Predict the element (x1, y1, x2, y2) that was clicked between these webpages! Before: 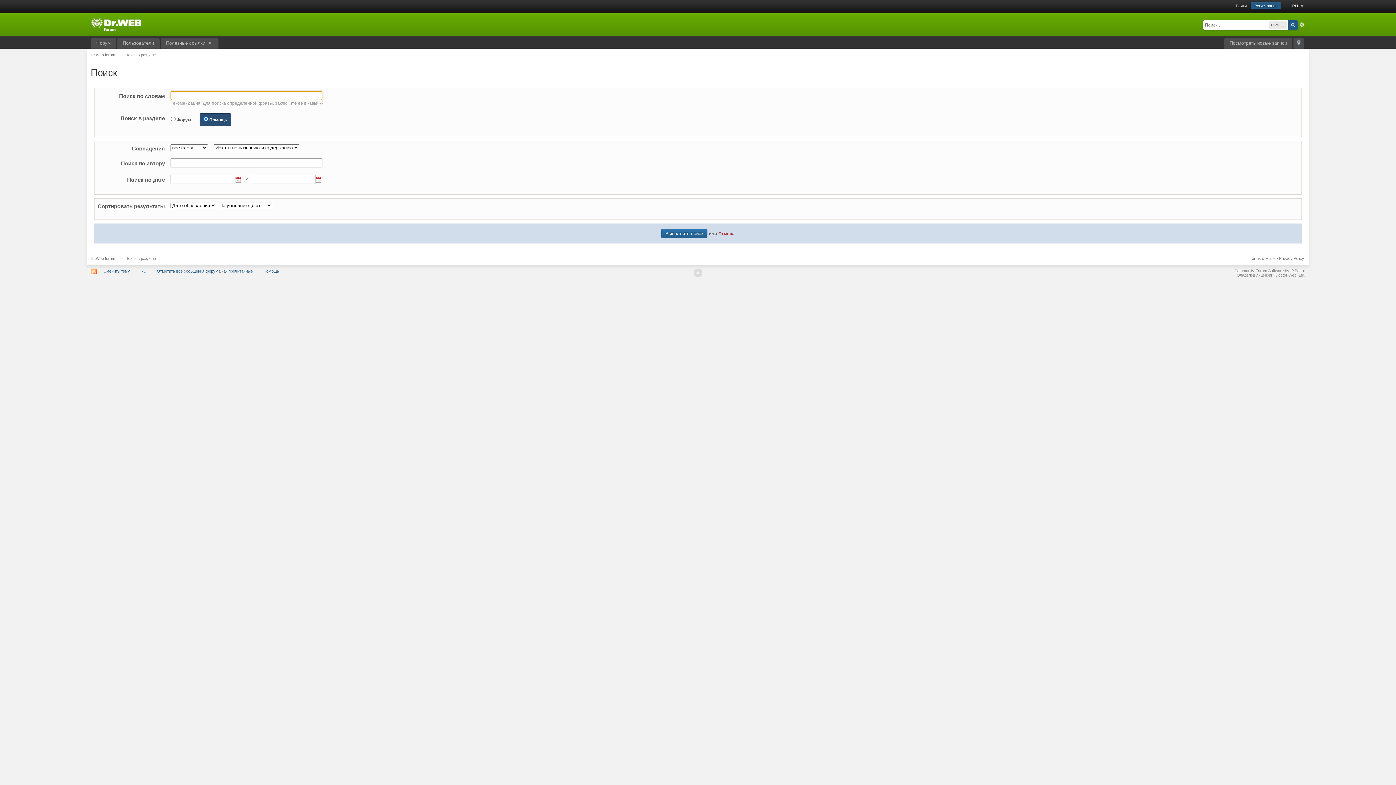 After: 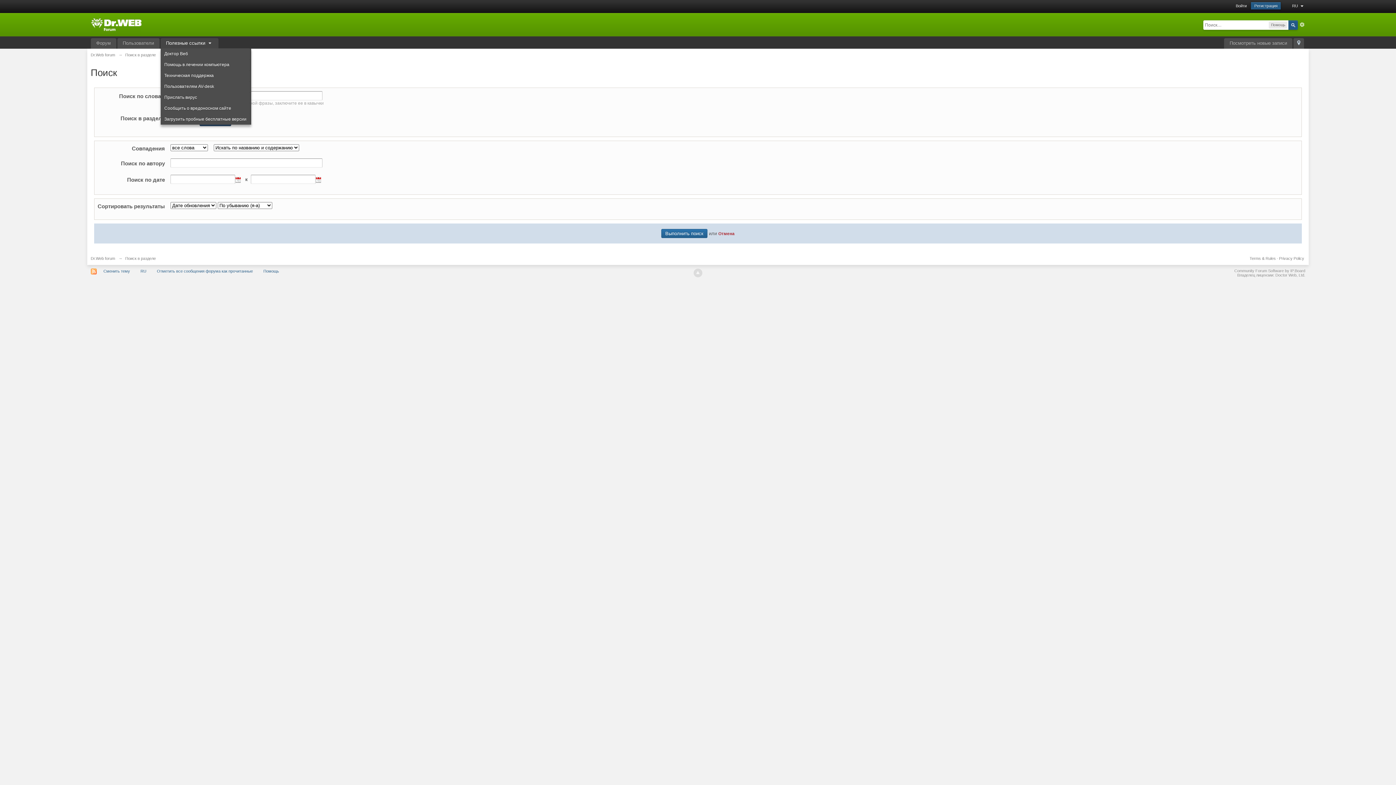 Action: bbox: (160, 38, 218, 48) label: Полезные ссылки 